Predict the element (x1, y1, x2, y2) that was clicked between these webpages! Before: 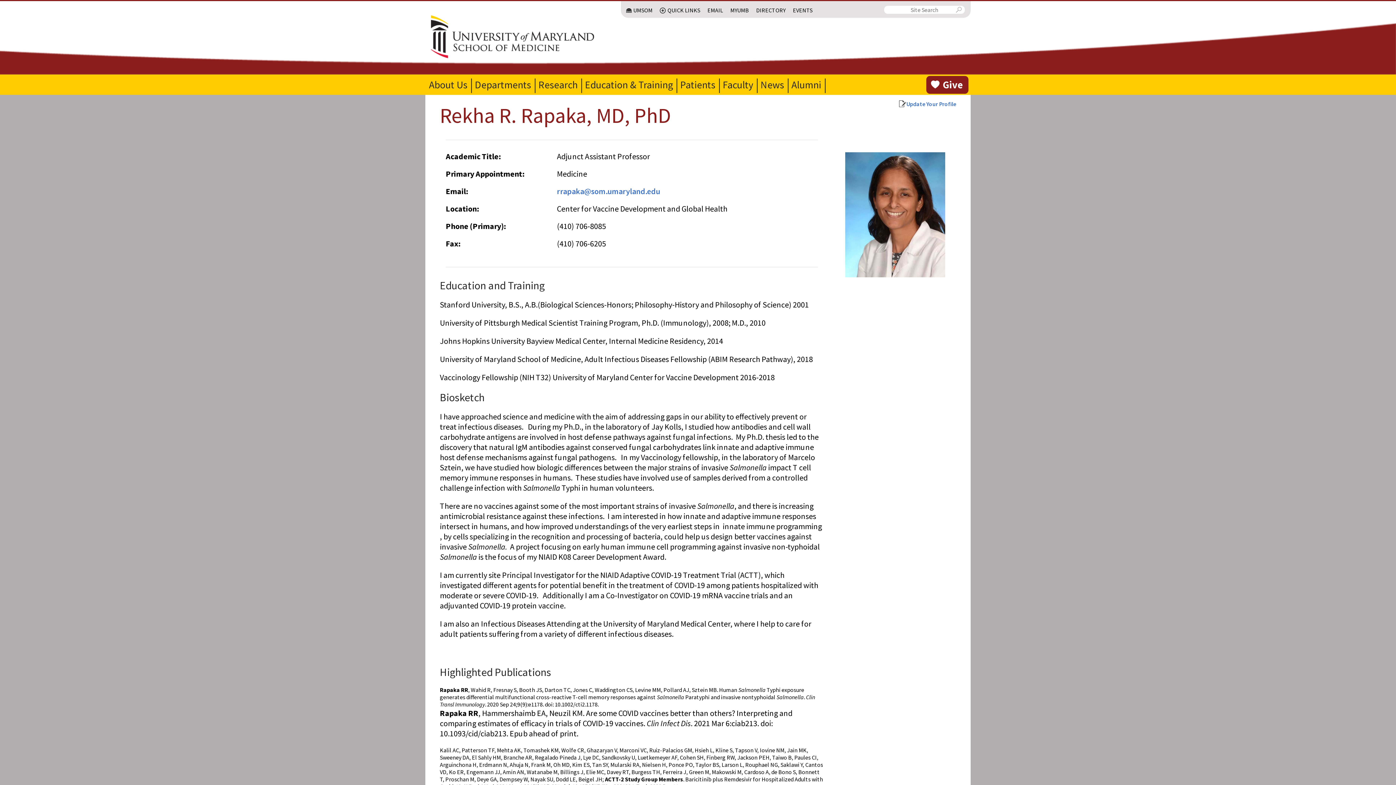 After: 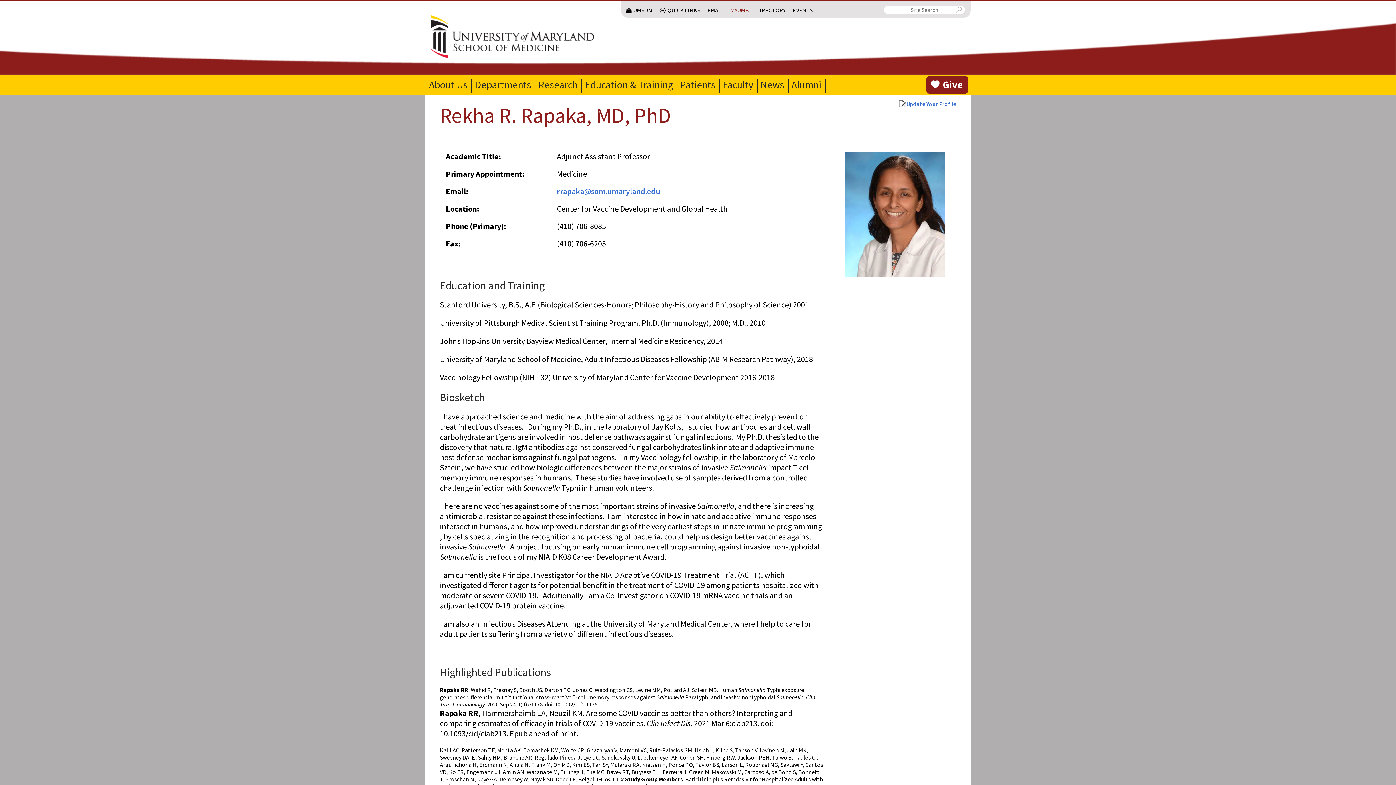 Action: label: MYUMB bbox: (726, 2, 752, 17)